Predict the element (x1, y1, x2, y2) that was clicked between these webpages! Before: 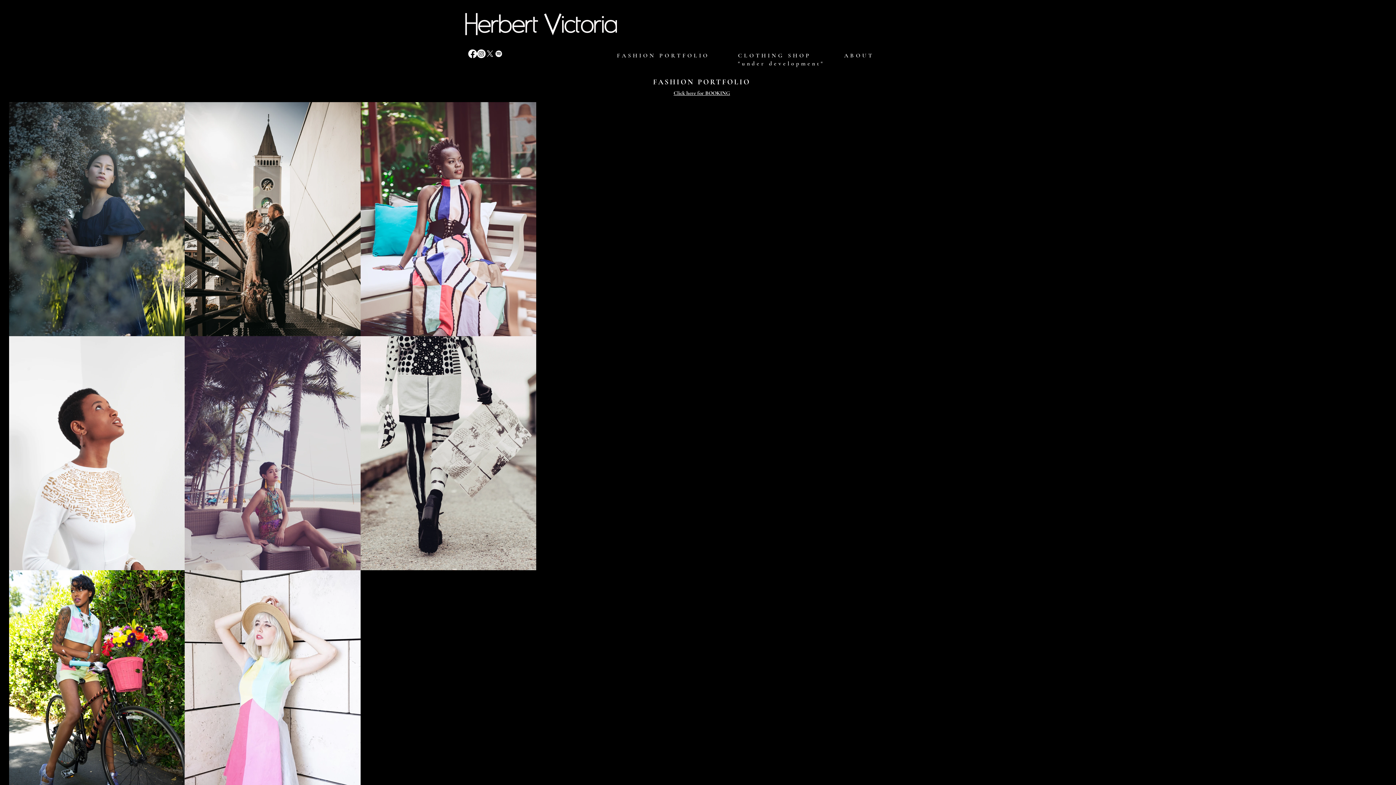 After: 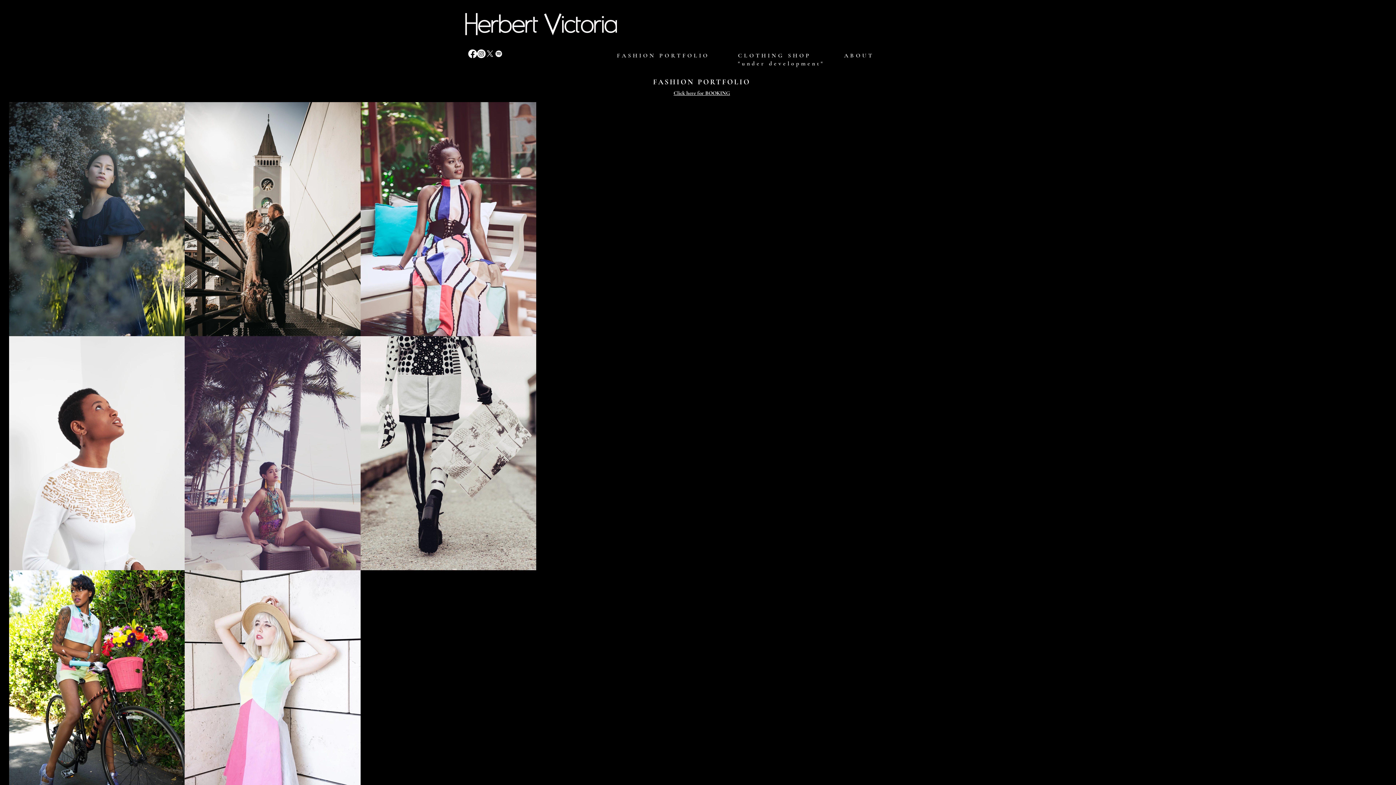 Action: label: Instagram bbox: (477, 49, 485, 58)